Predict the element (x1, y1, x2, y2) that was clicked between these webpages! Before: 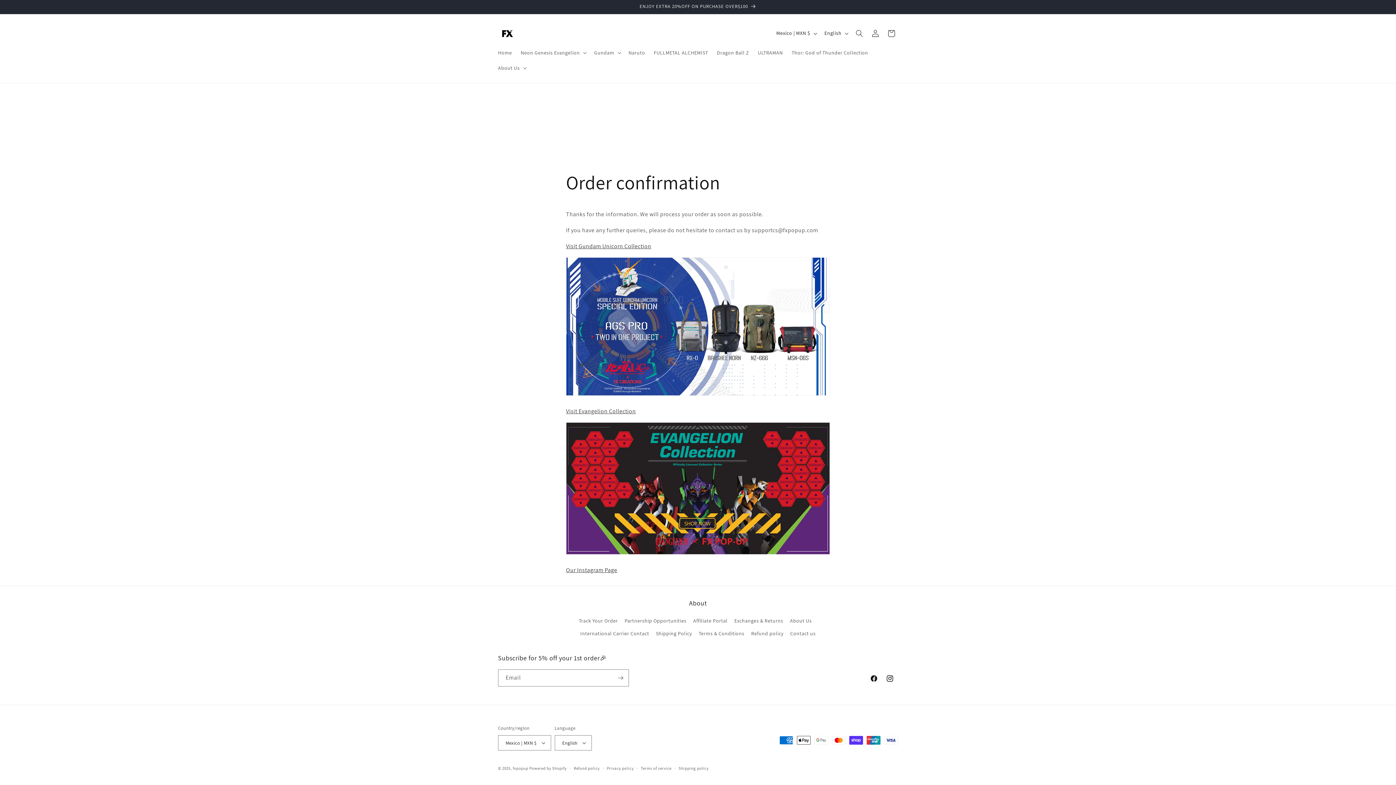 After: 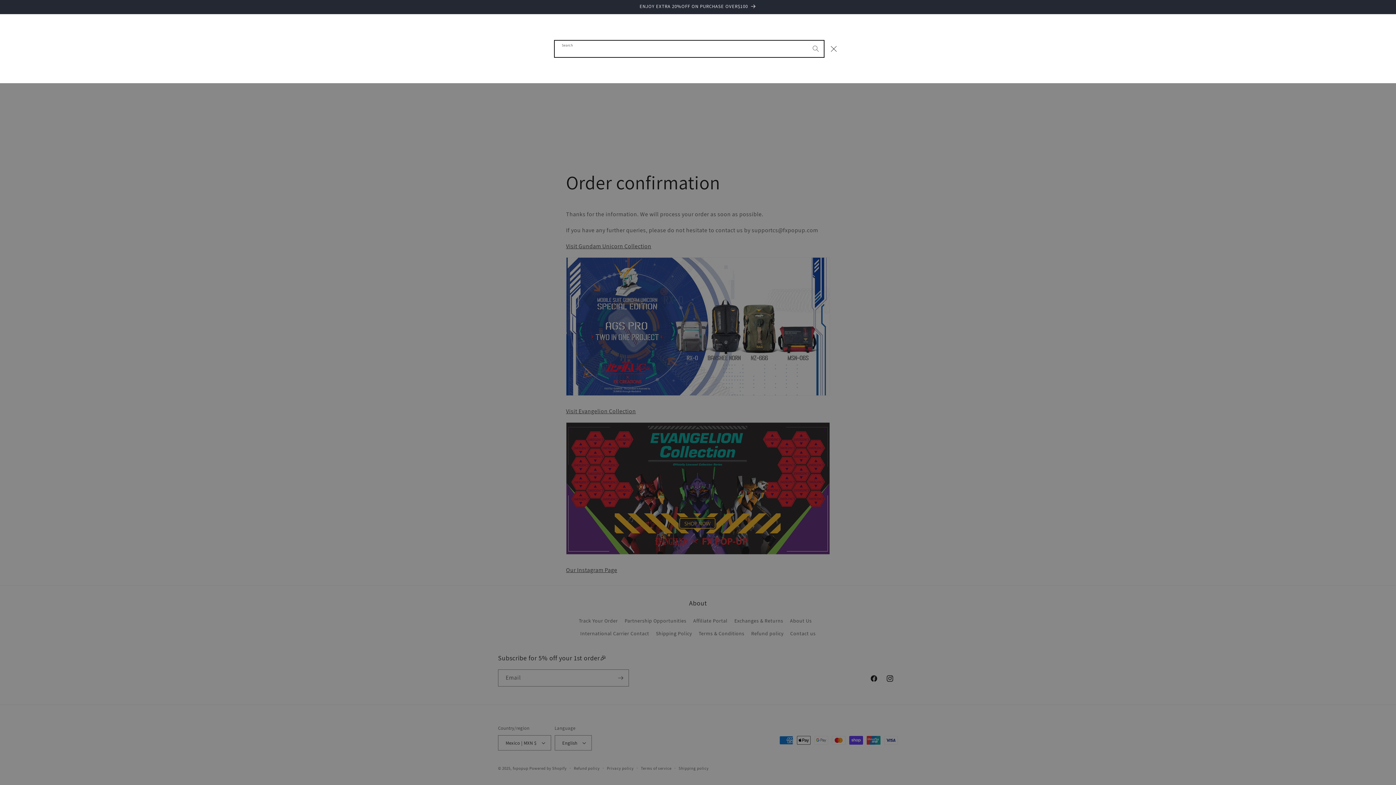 Action: bbox: (851, 25, 867, 41) label: Search